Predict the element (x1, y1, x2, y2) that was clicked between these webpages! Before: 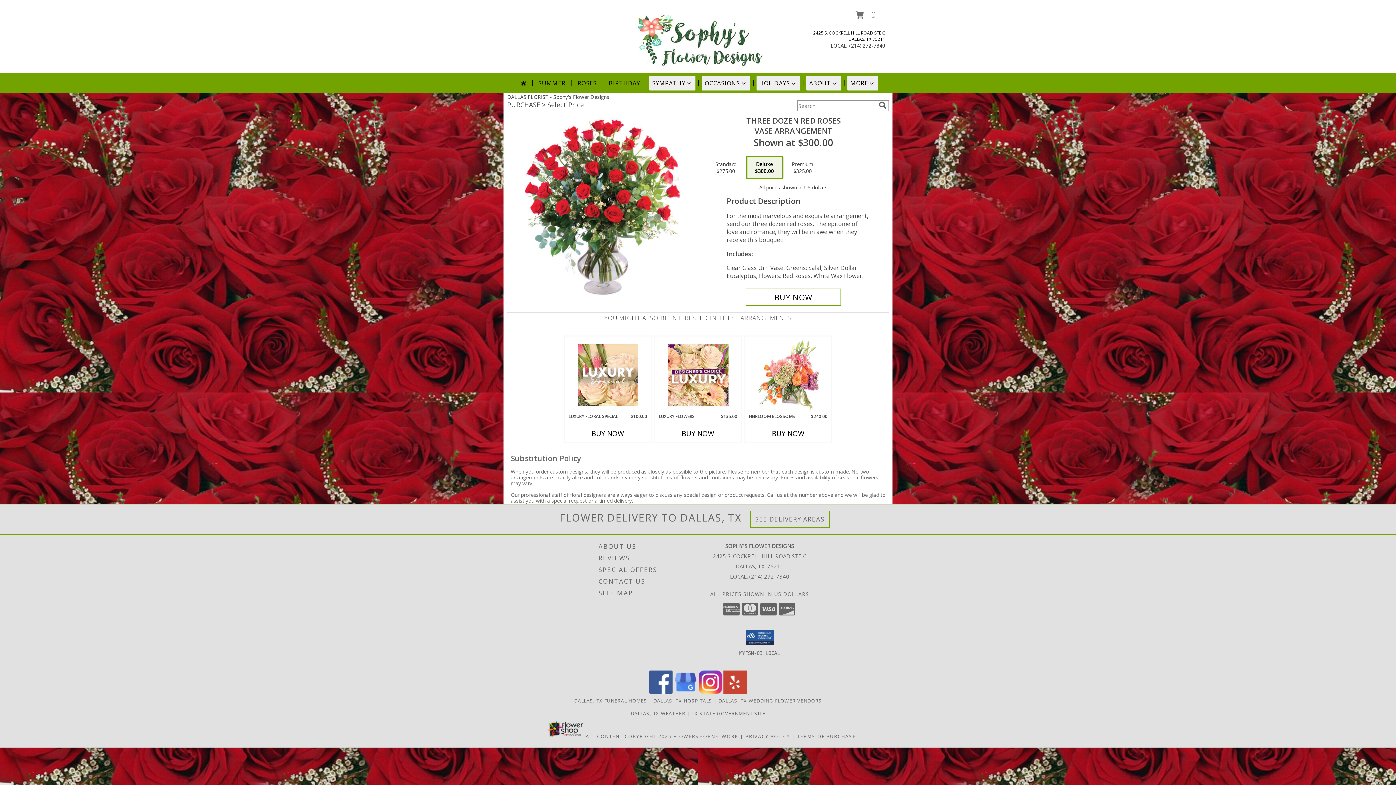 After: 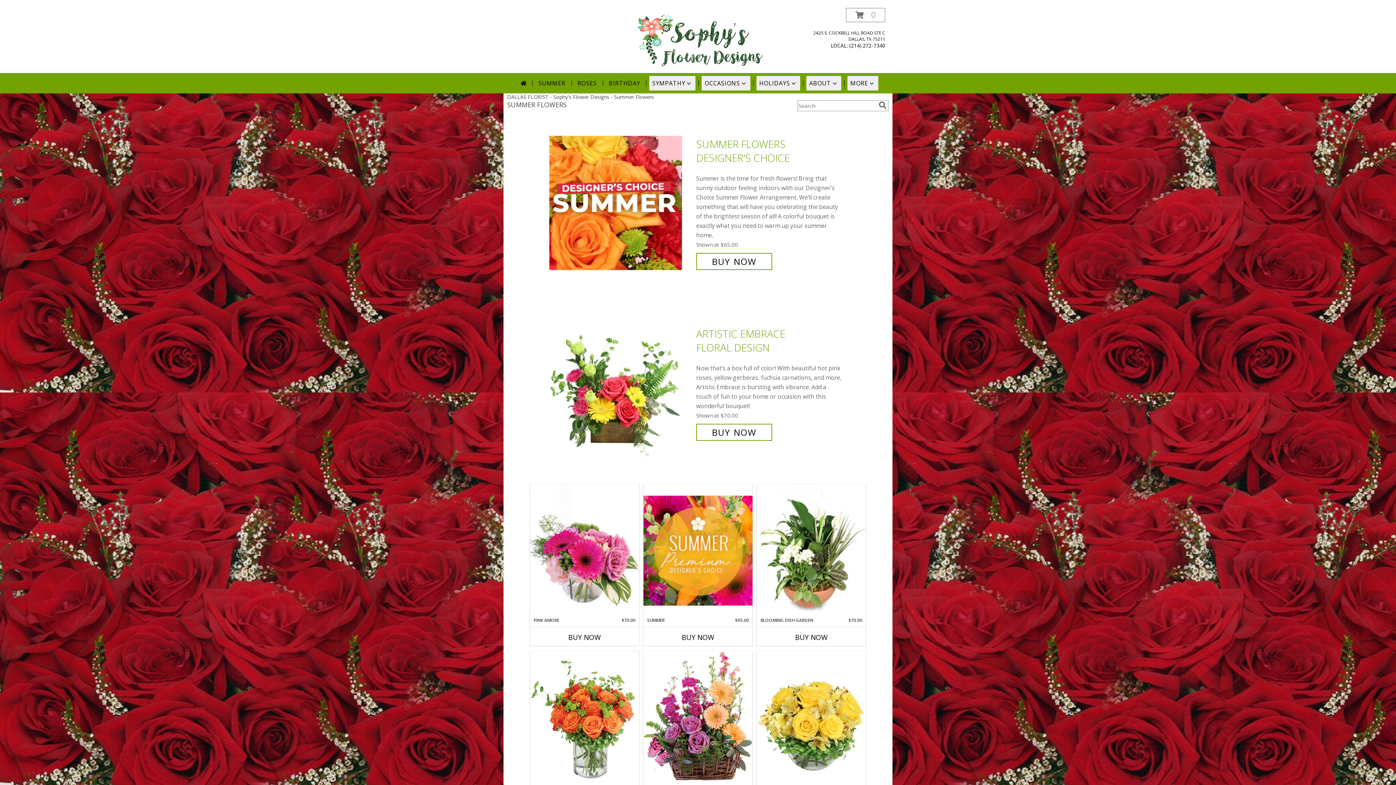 Action: label: SUMMER bbox: (535, 76, 568, 90)